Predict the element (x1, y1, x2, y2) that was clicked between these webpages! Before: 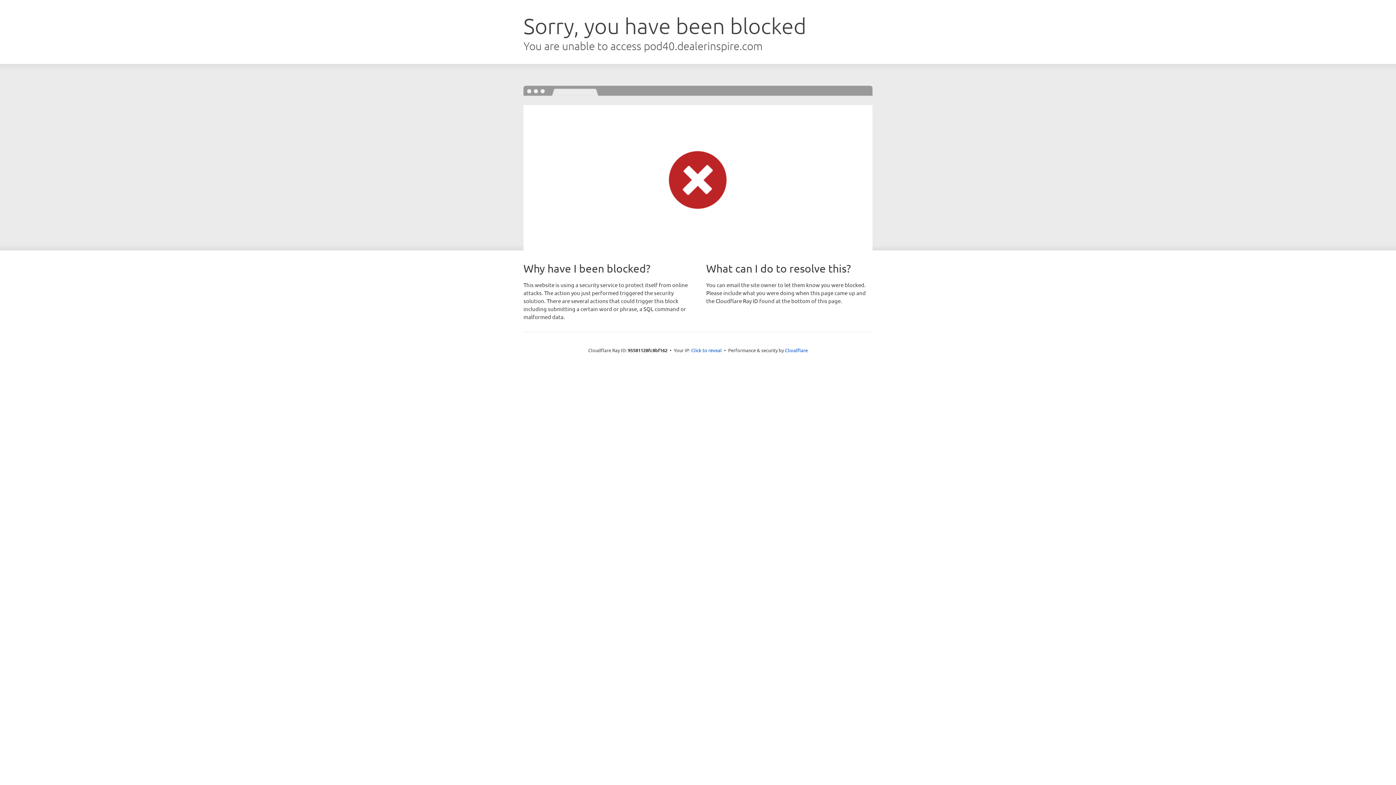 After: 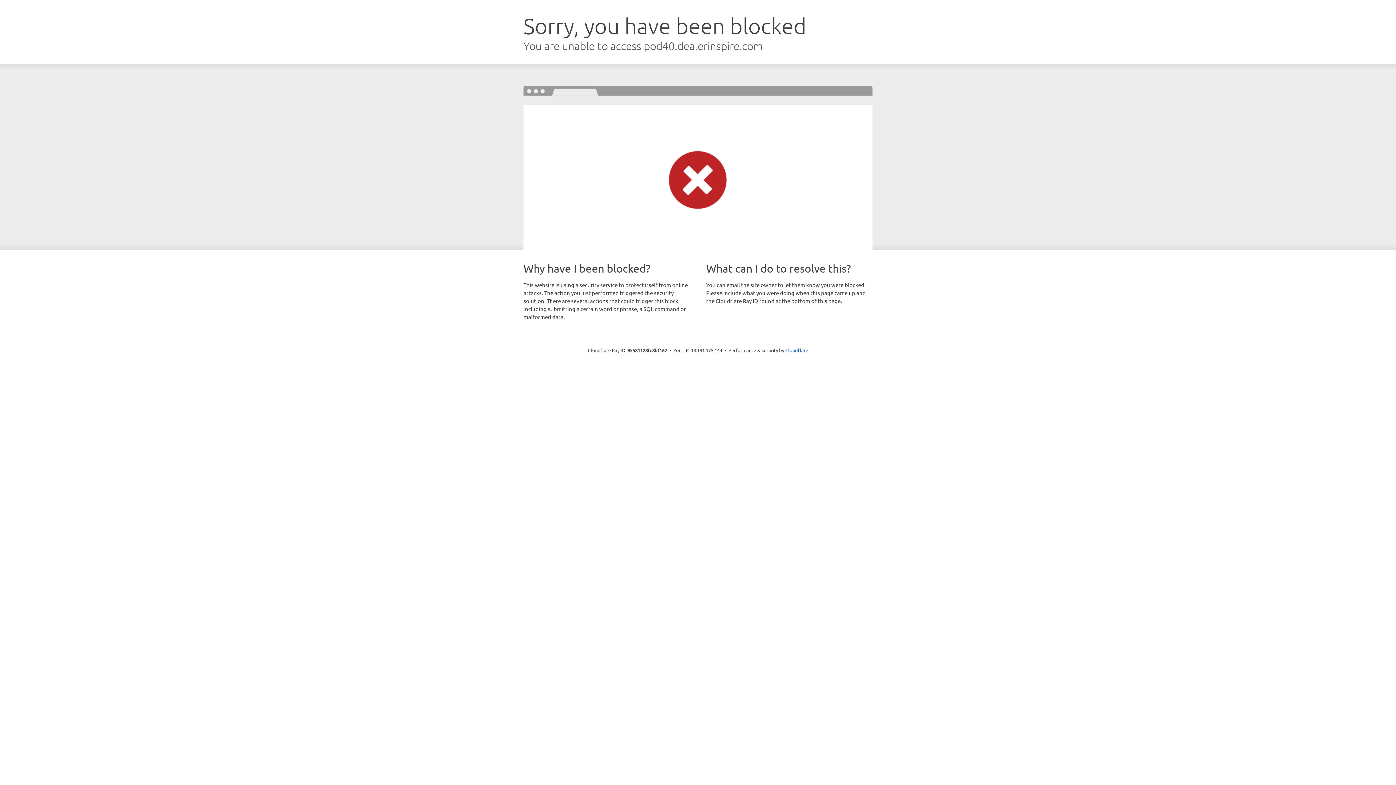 Action: label: Click to reveal bbox: (691, 346, 722, 353)